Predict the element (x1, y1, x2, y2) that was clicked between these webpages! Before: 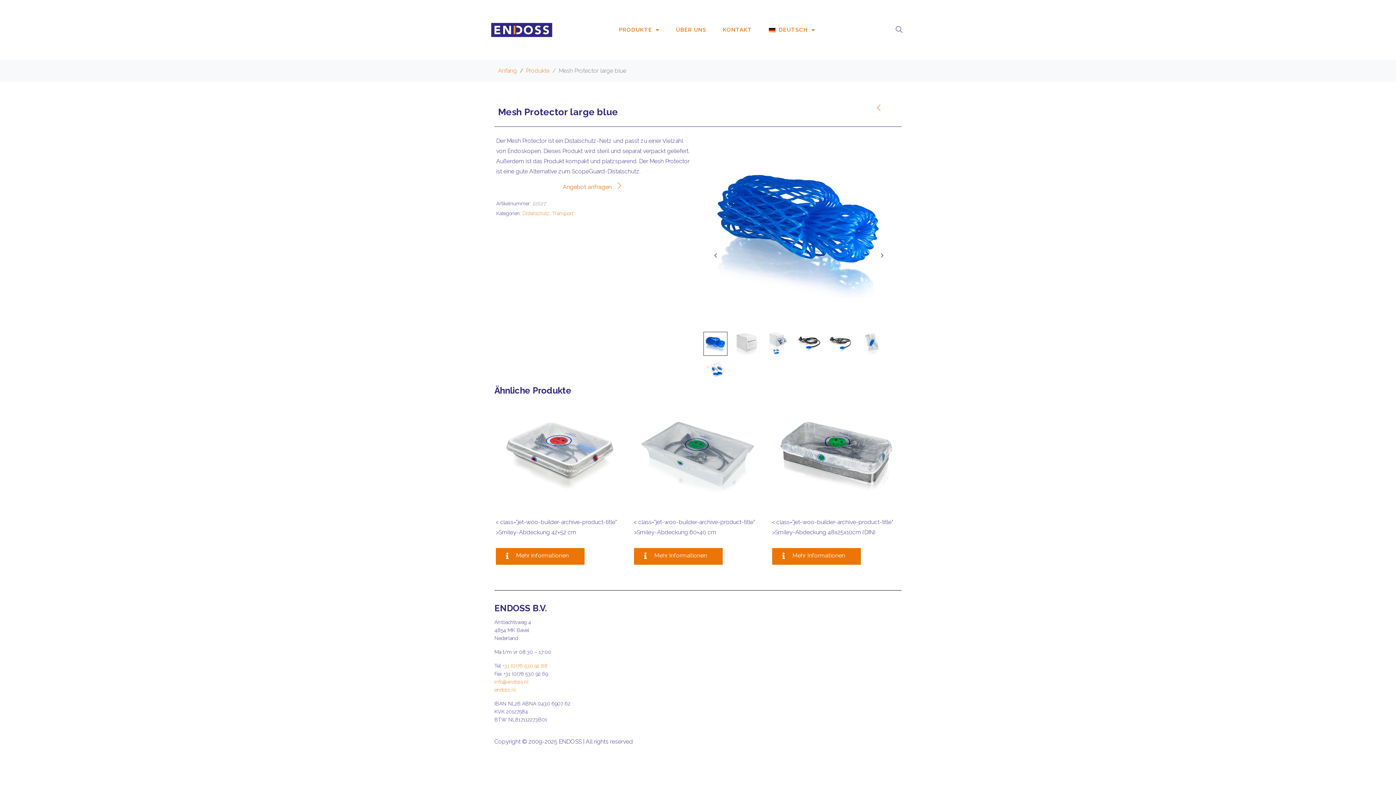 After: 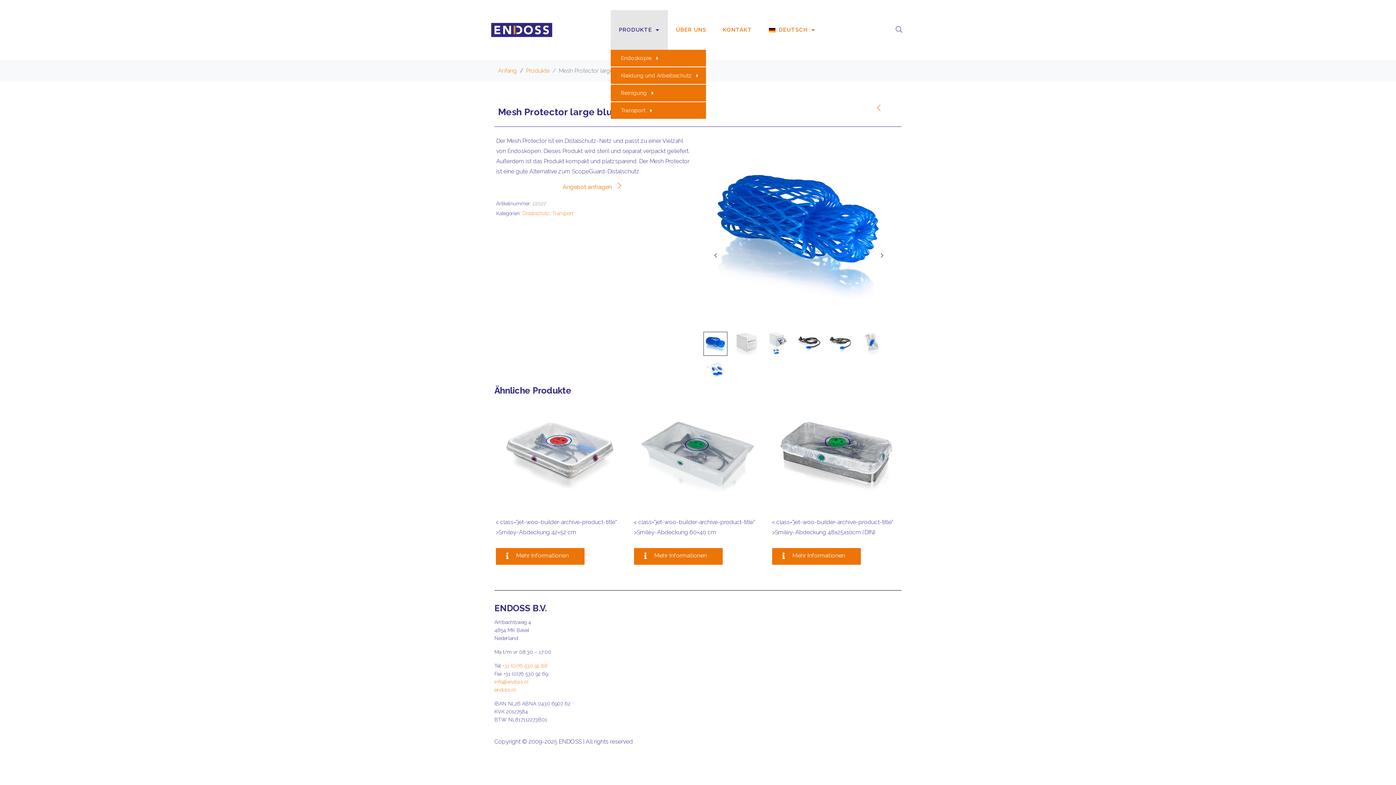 Action: label: PRODUKTE bbox: (610, 10, 667, 49)